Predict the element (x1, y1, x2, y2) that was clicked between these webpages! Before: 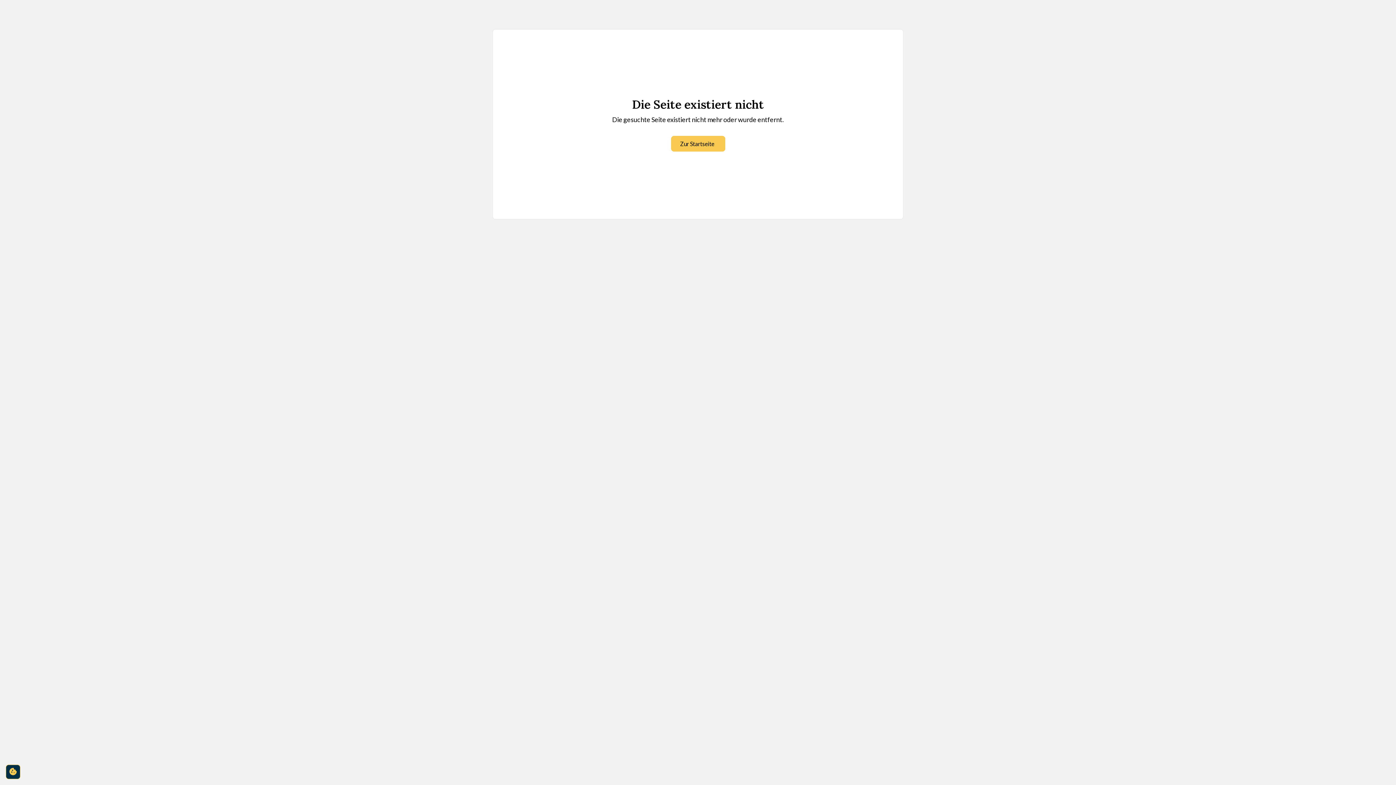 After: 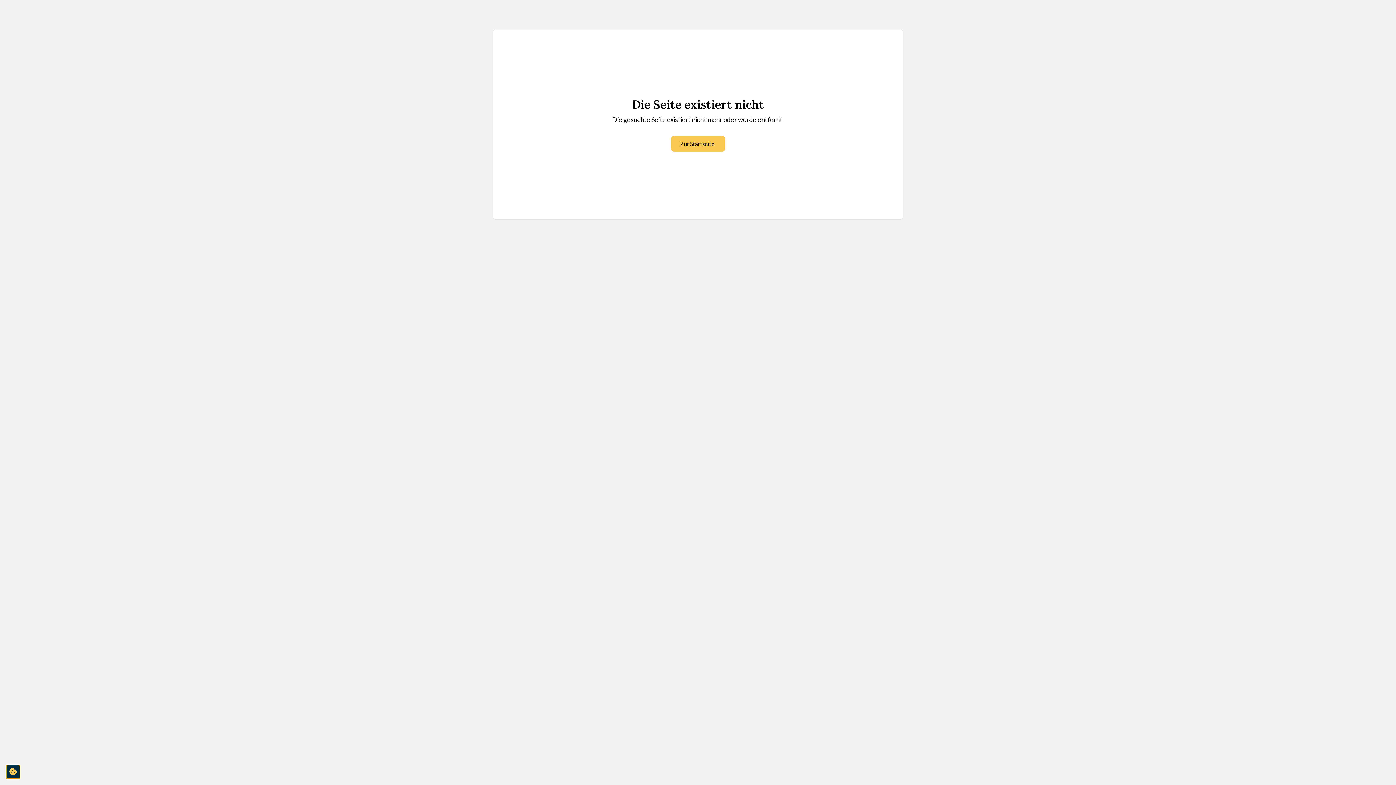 Action: label: cookie-consent-settings bbox: (5, 765, 20, 779)